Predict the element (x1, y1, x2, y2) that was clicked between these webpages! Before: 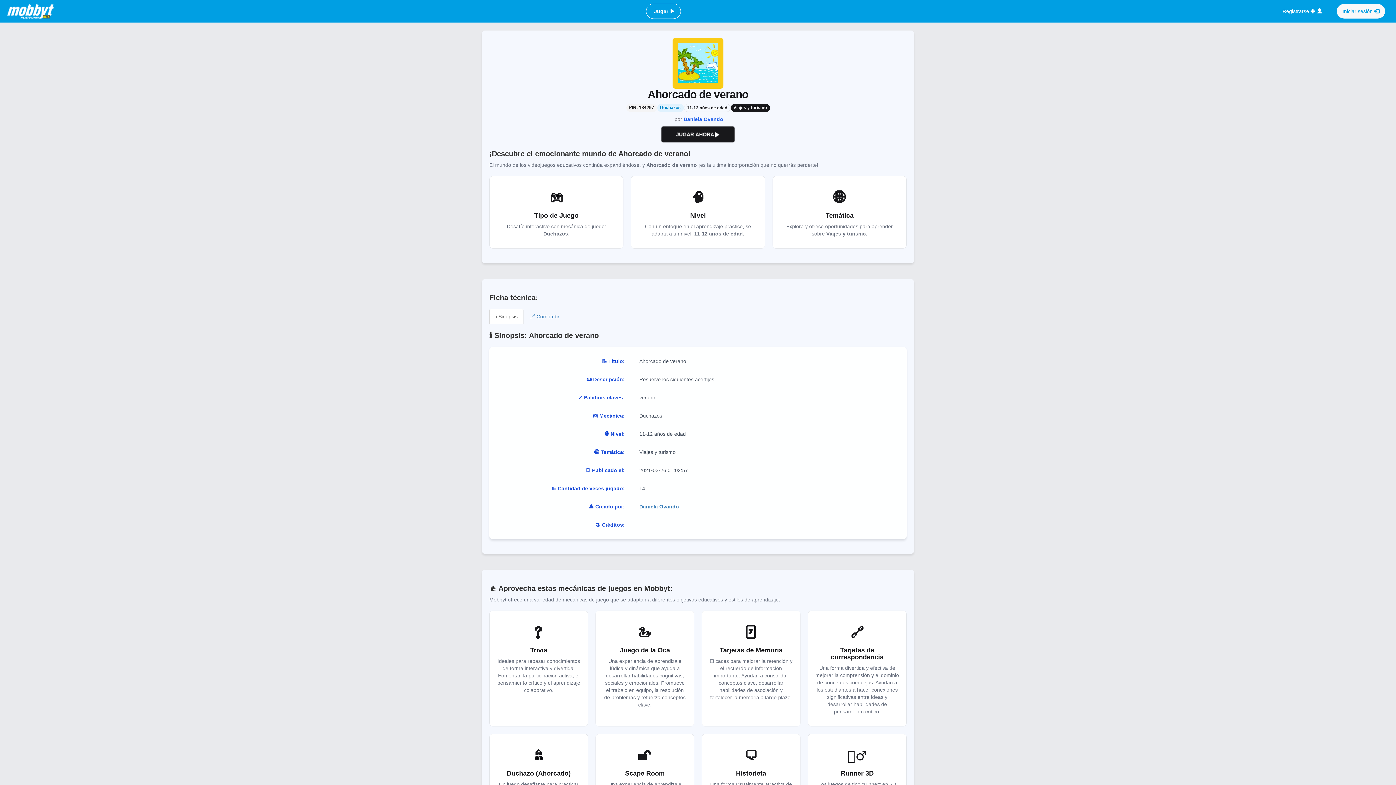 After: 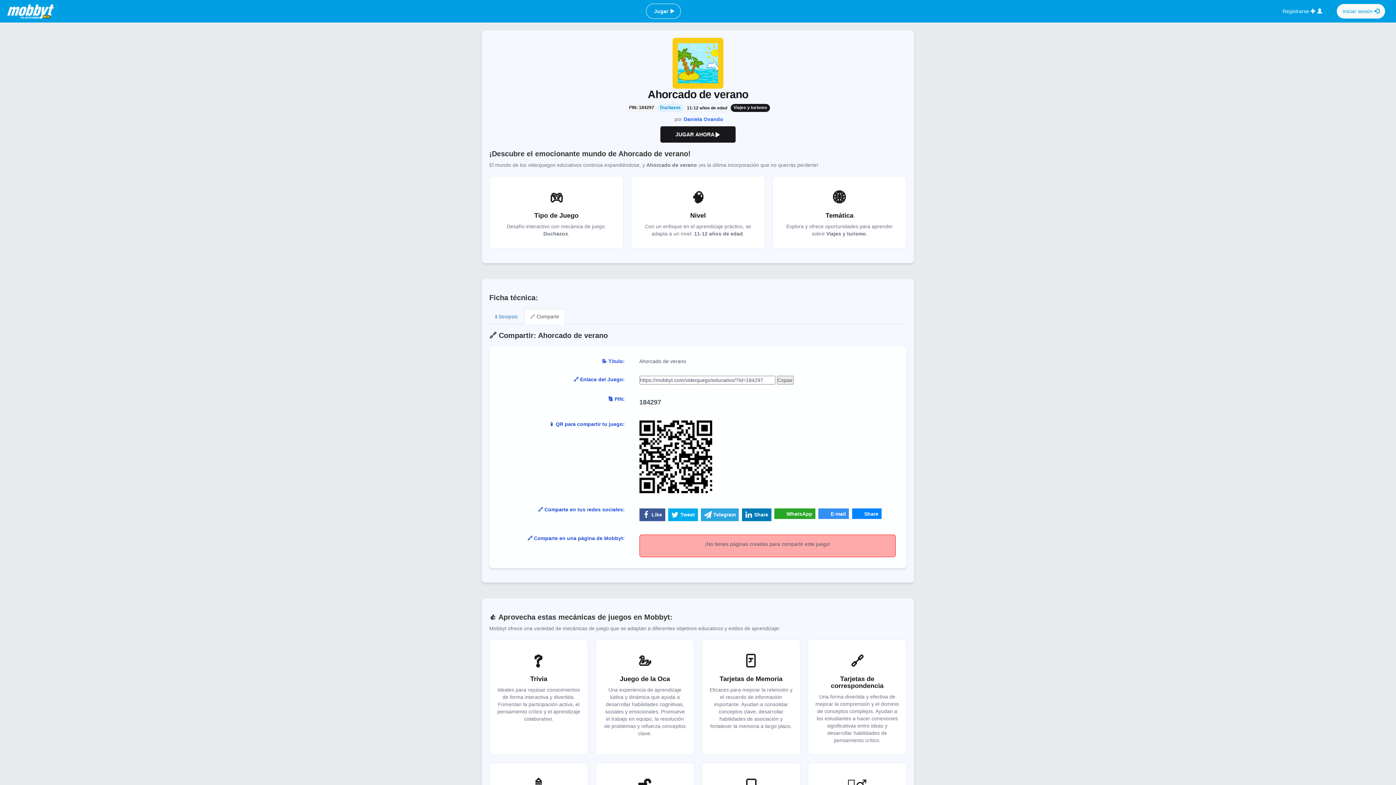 Action: bbox: (524, 309, 565, 324) label: 🔗 Compartir